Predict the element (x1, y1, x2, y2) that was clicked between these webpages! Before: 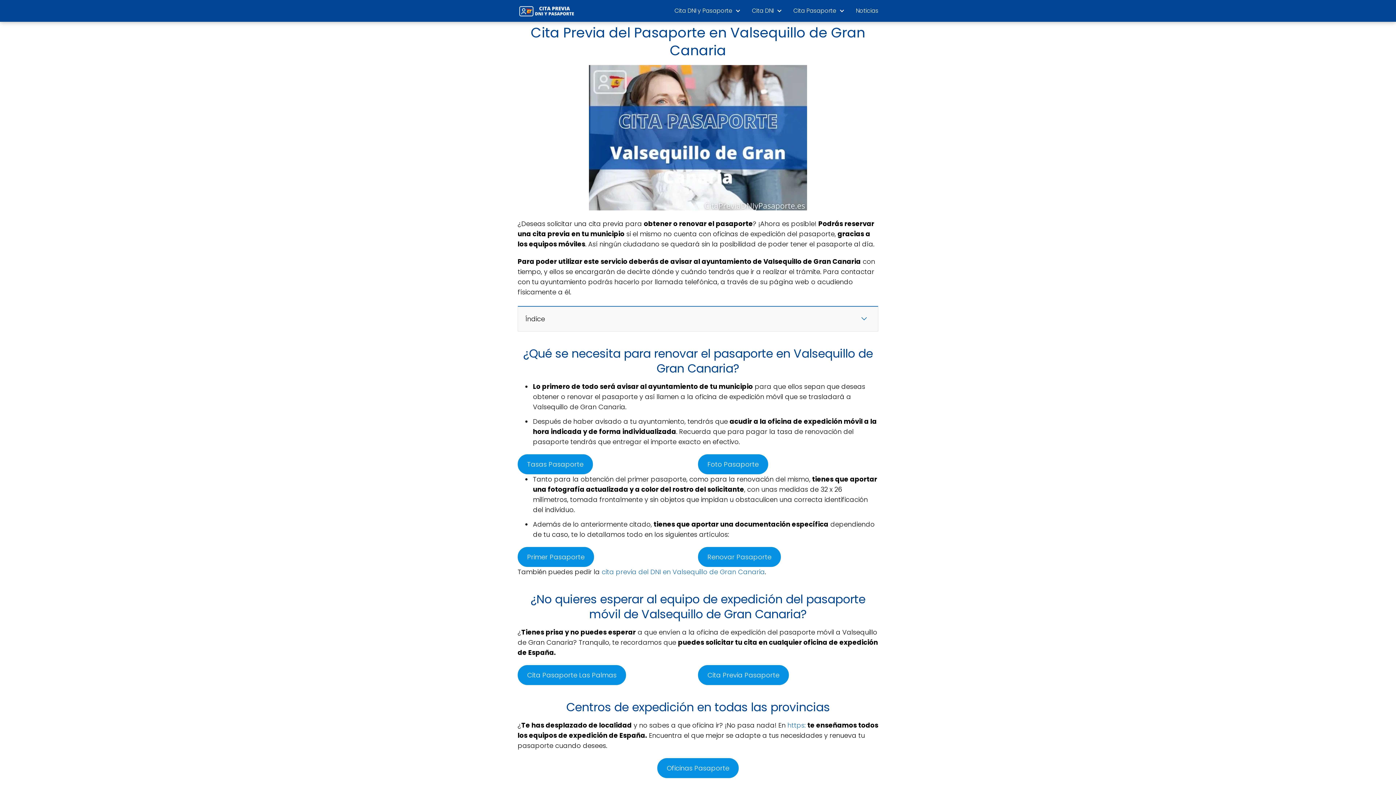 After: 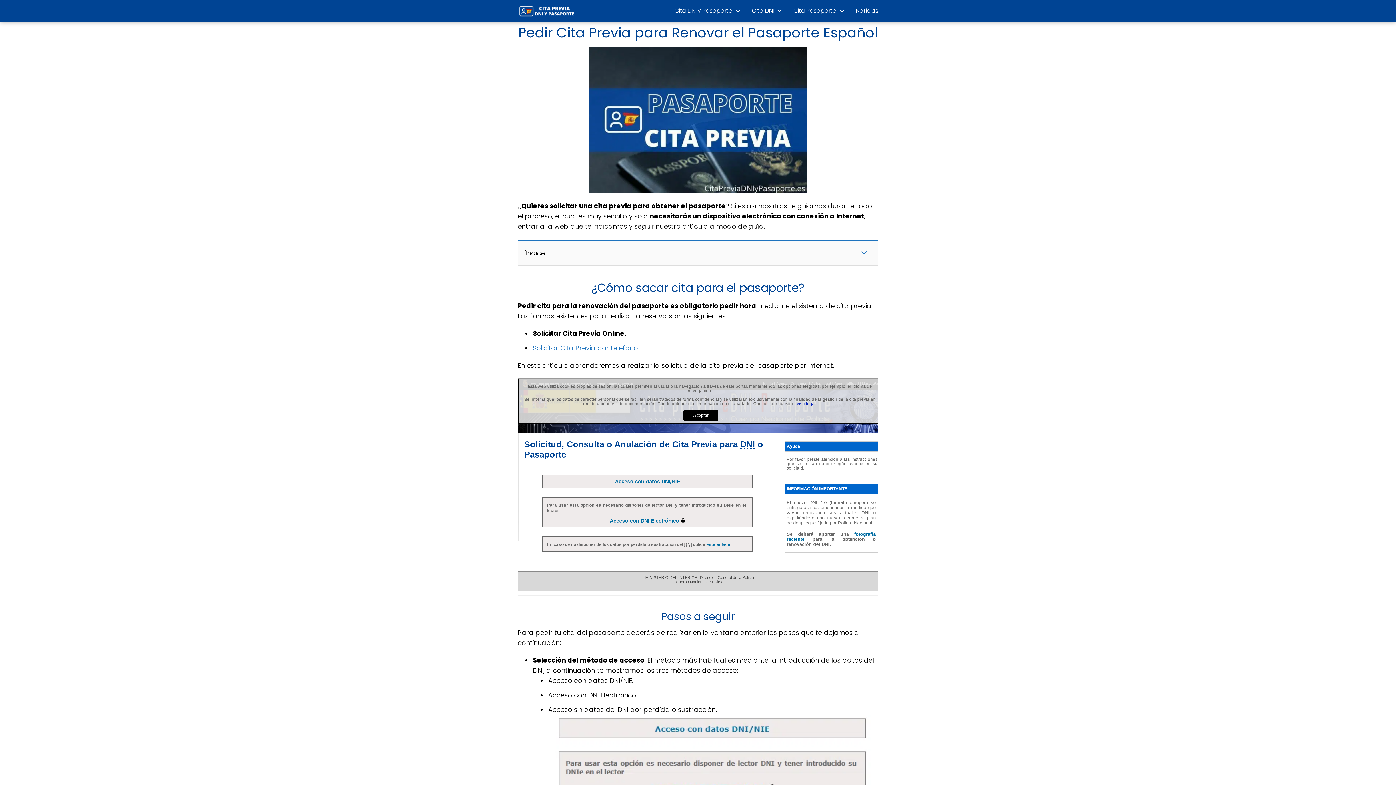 Action: bbox: (698, 665, 789, 685) label: Cita Previa Pasaporte